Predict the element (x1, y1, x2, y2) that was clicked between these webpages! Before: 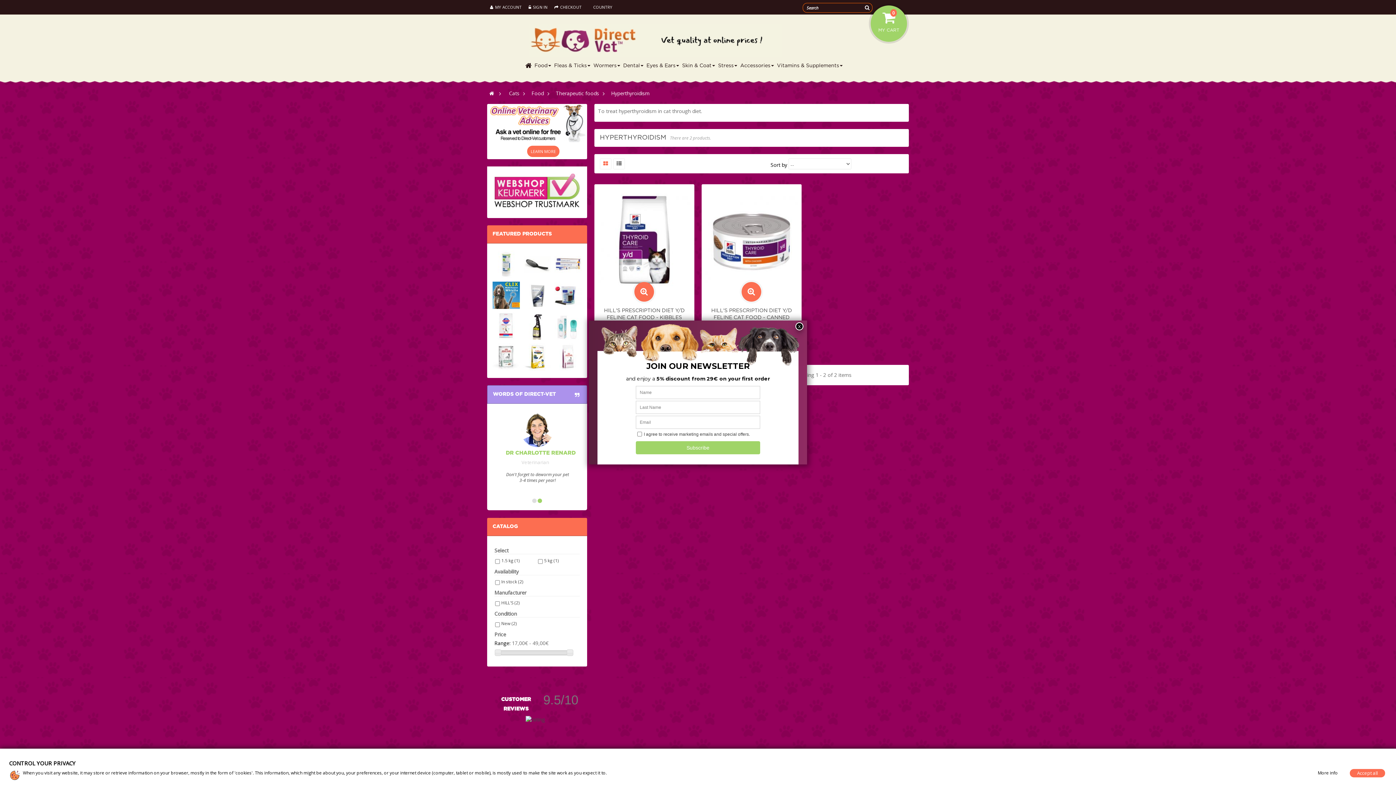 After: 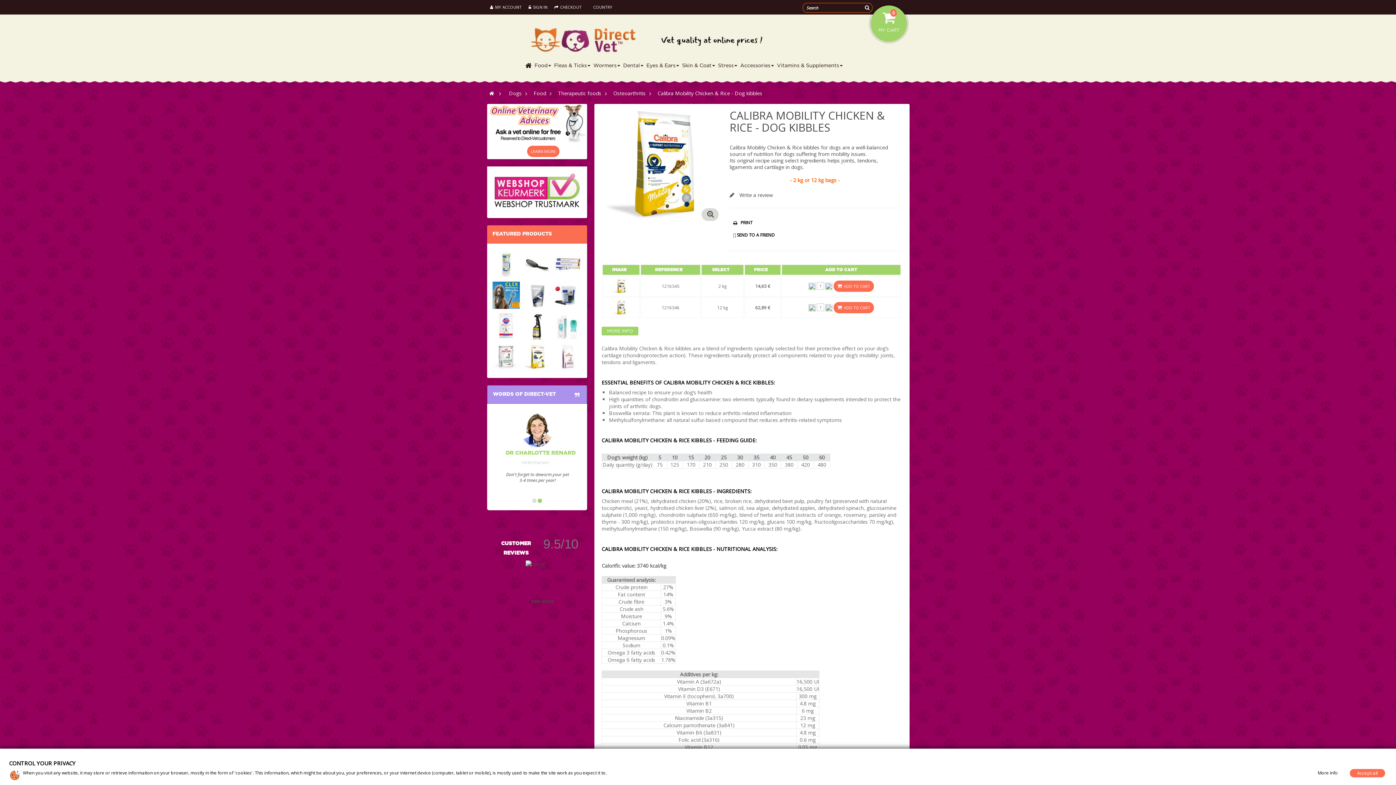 Action: bbox: (523, 343, 550, 371)